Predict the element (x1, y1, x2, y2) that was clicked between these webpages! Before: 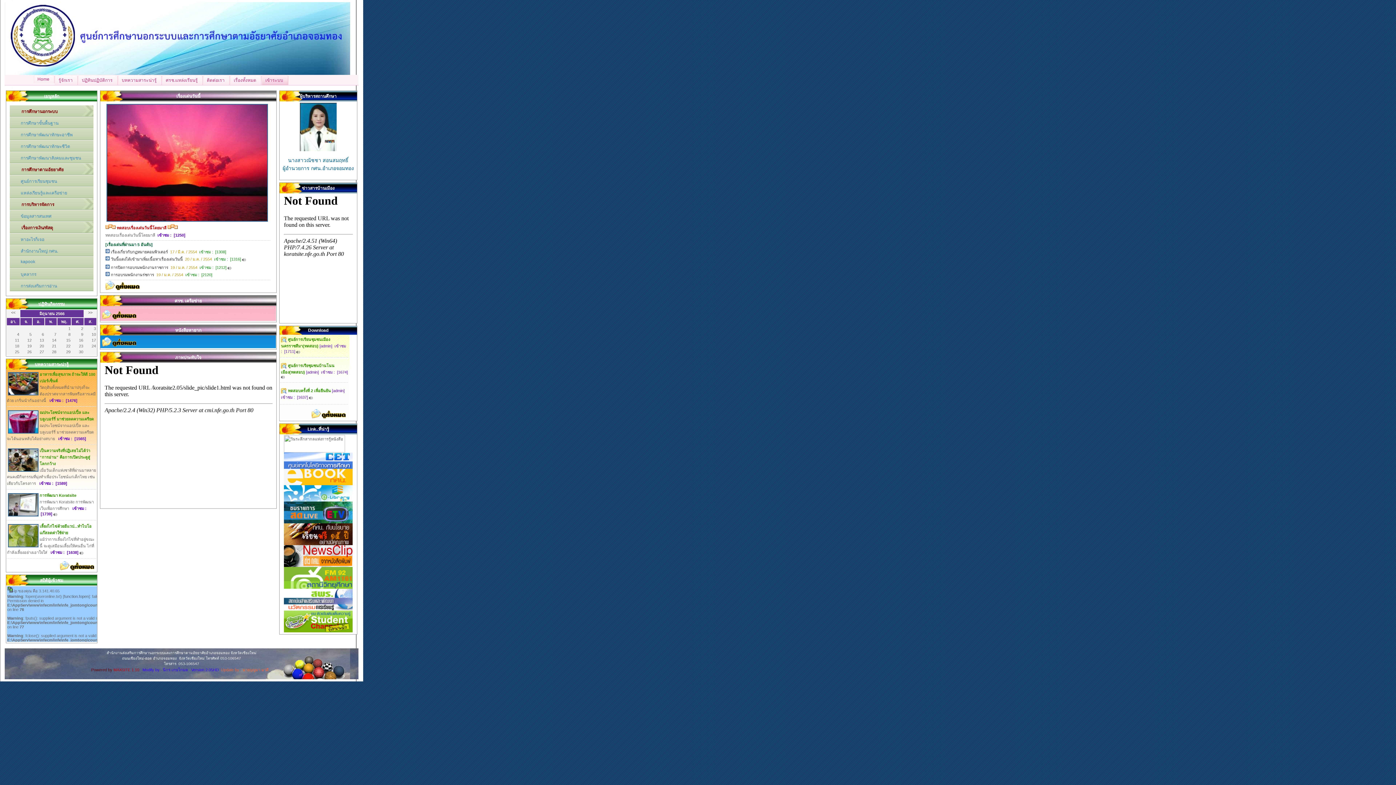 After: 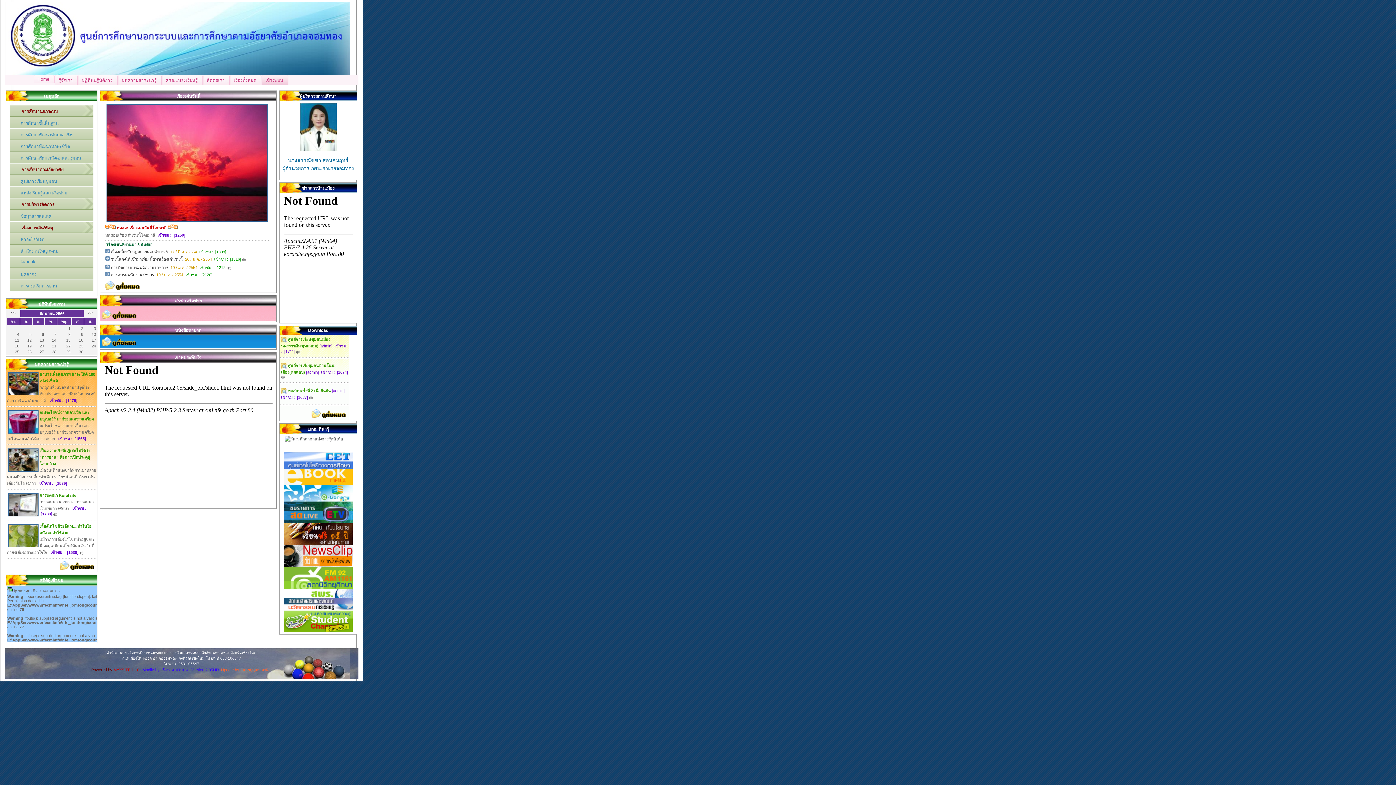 Action: label: เรื่องเด่นวันนี้ bbox: (176, 93, 200, 98)